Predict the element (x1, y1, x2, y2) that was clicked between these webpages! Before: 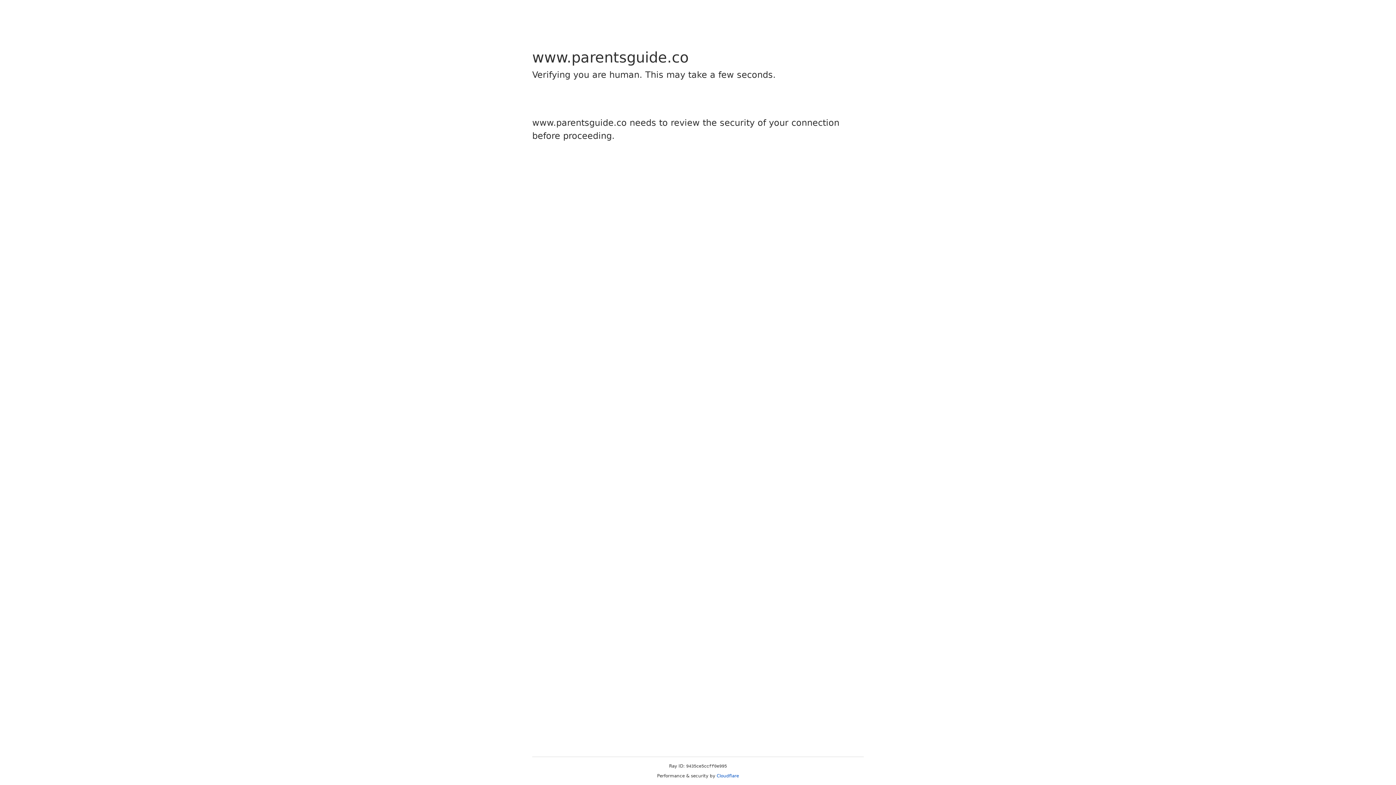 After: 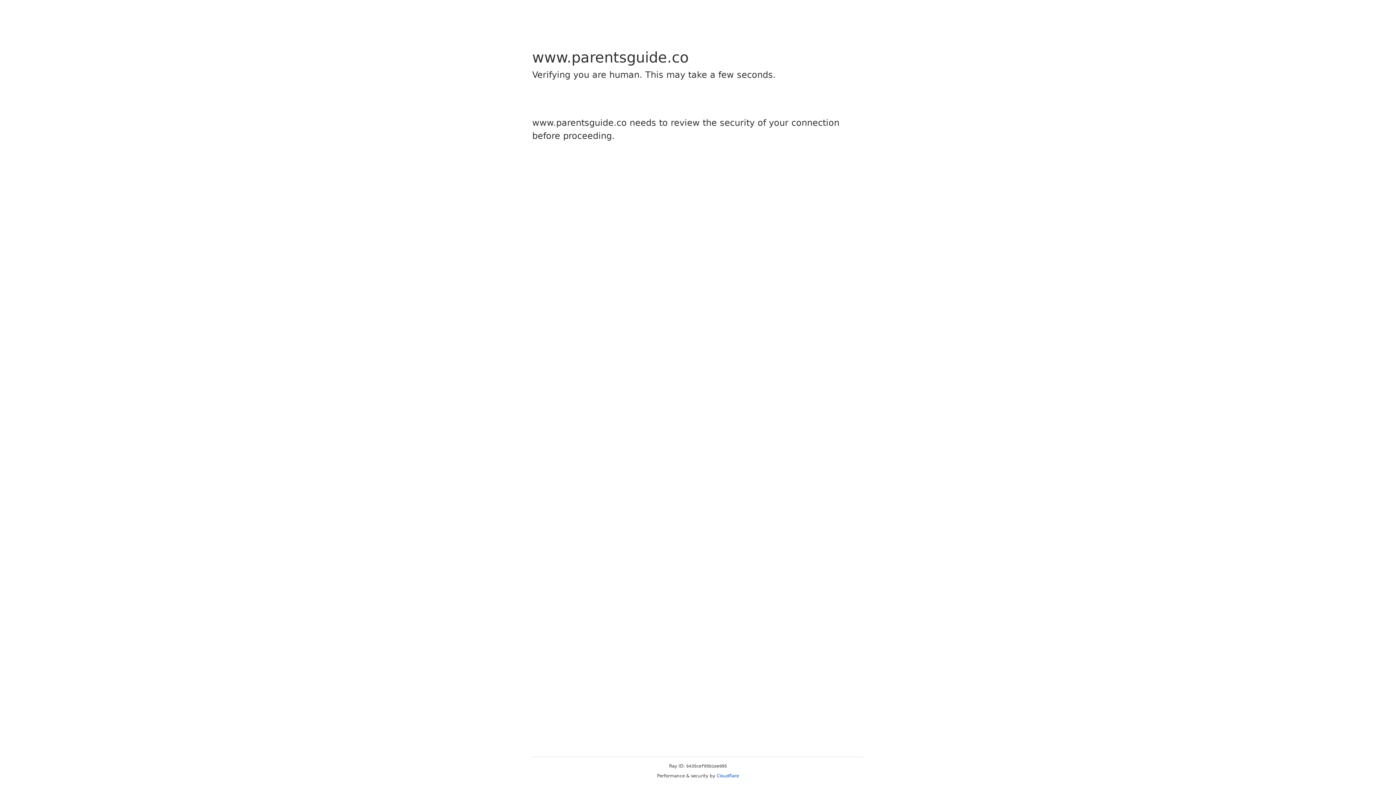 Action: label: Cloudflare bbox: (716, 773, 739, 778)